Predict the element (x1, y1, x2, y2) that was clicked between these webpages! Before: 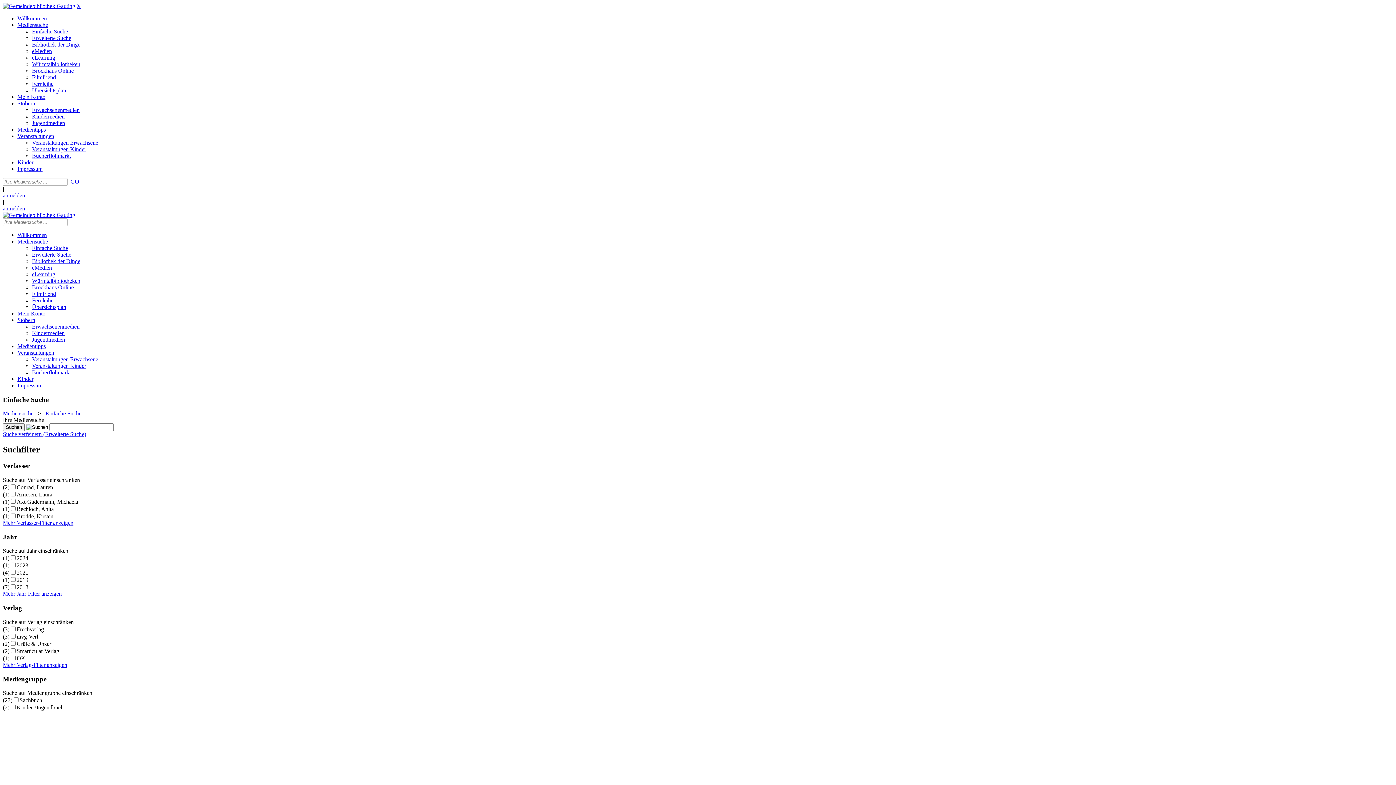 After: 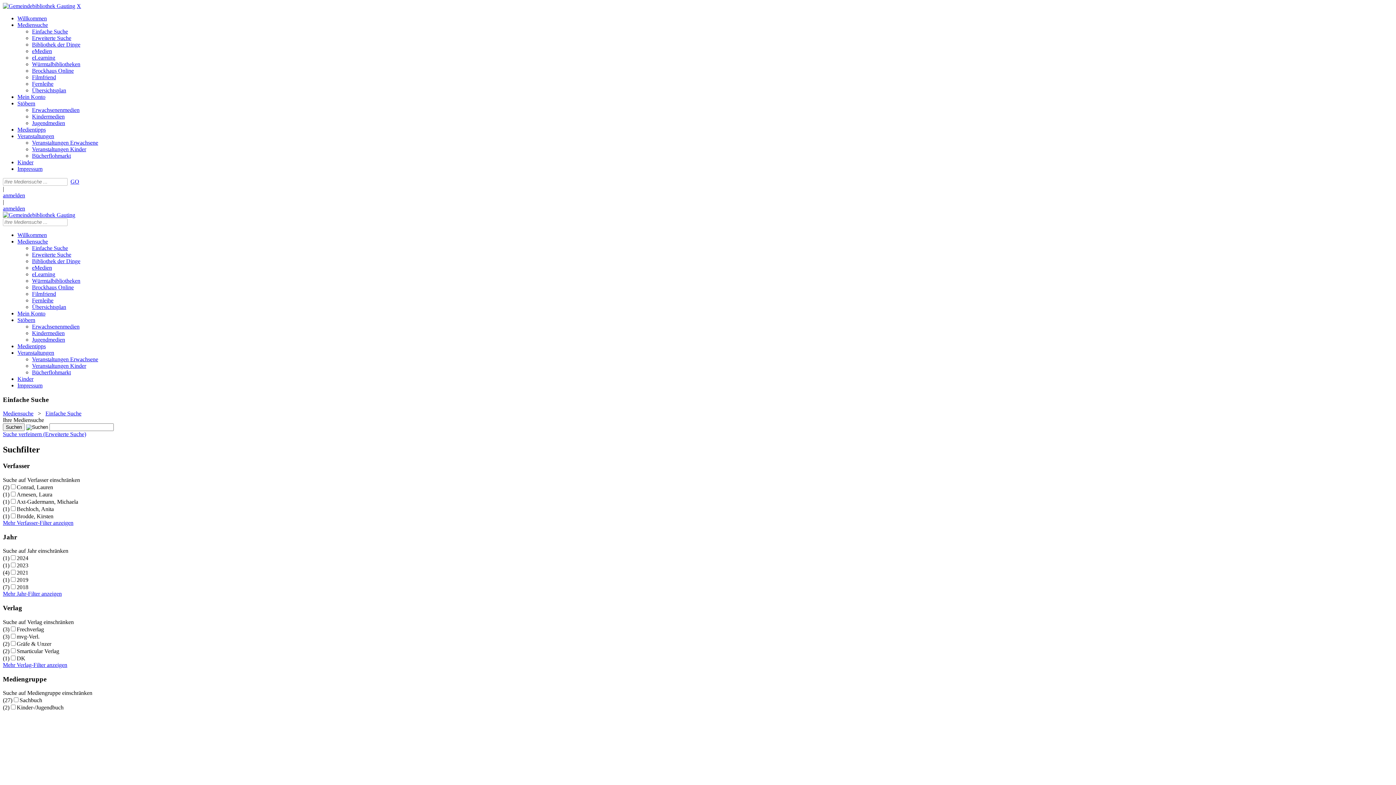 Action: label: eMedien bbox: (32, 264, 52, 270)